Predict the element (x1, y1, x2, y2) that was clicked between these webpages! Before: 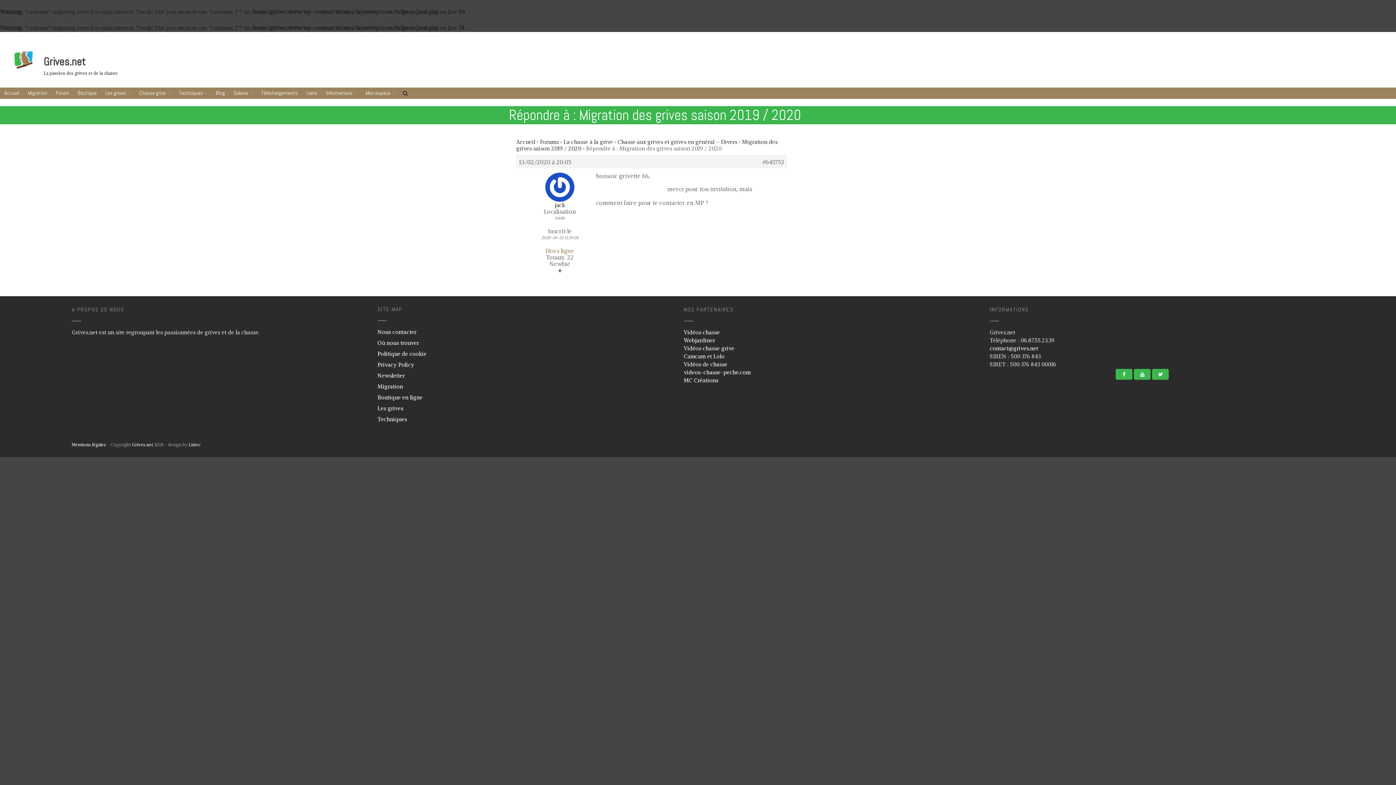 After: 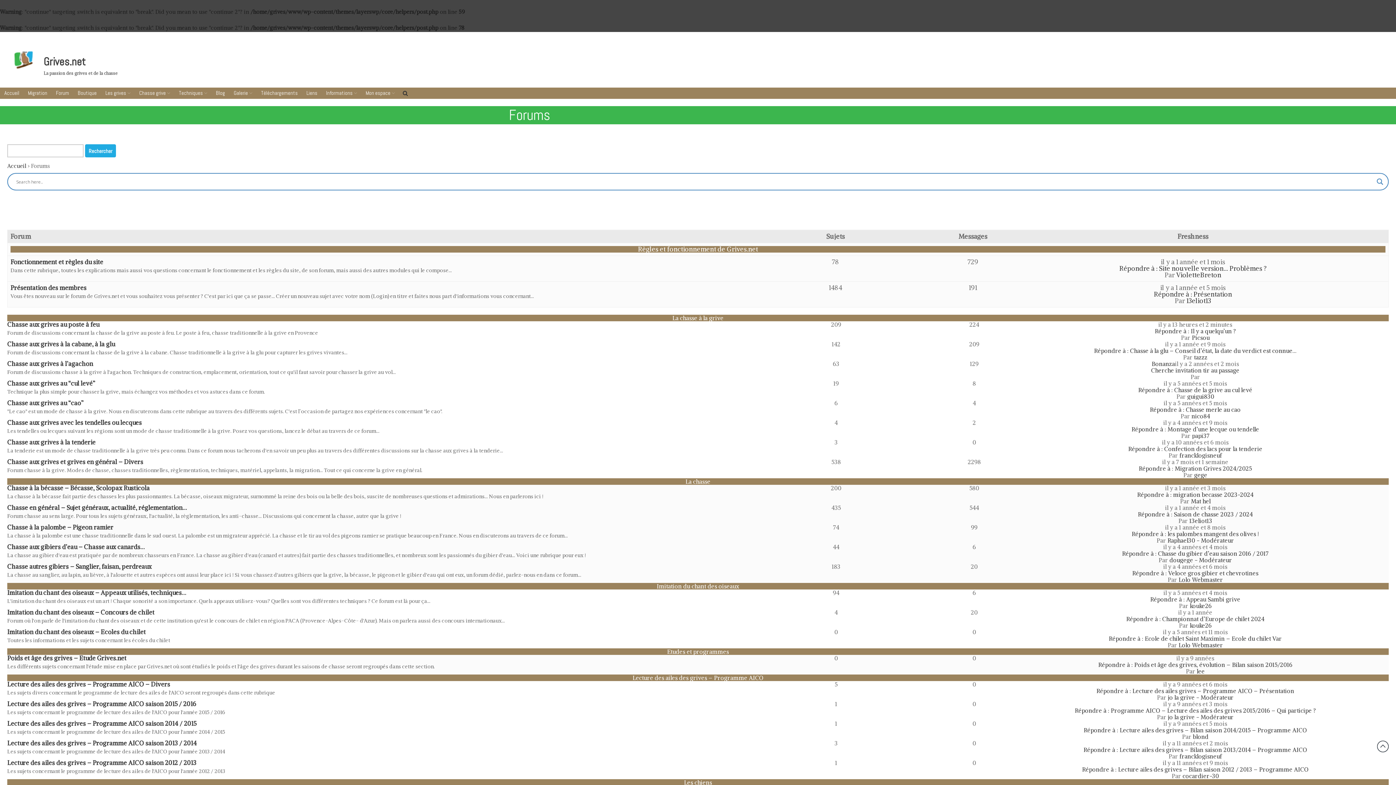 Action: bbox: (540, 138, 558, 145) label: Forums